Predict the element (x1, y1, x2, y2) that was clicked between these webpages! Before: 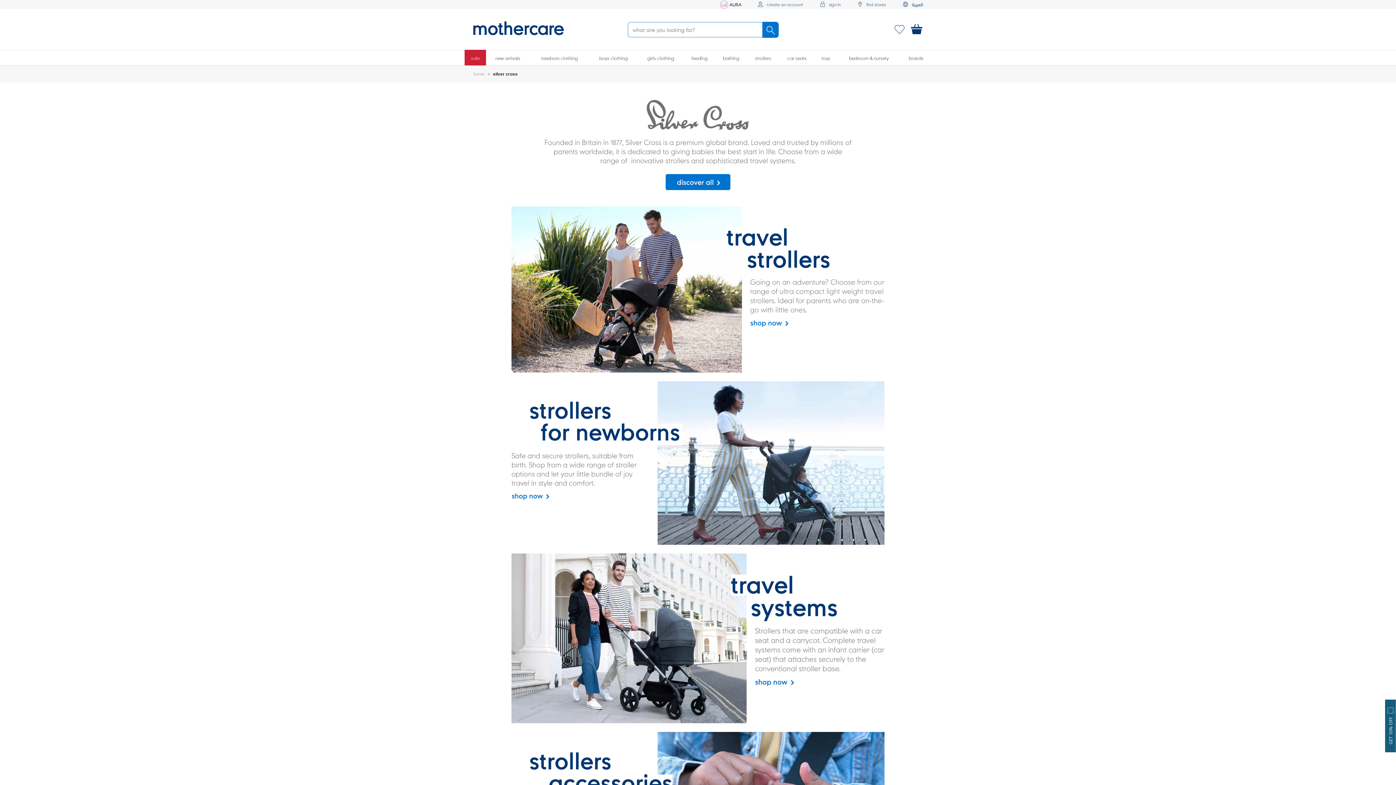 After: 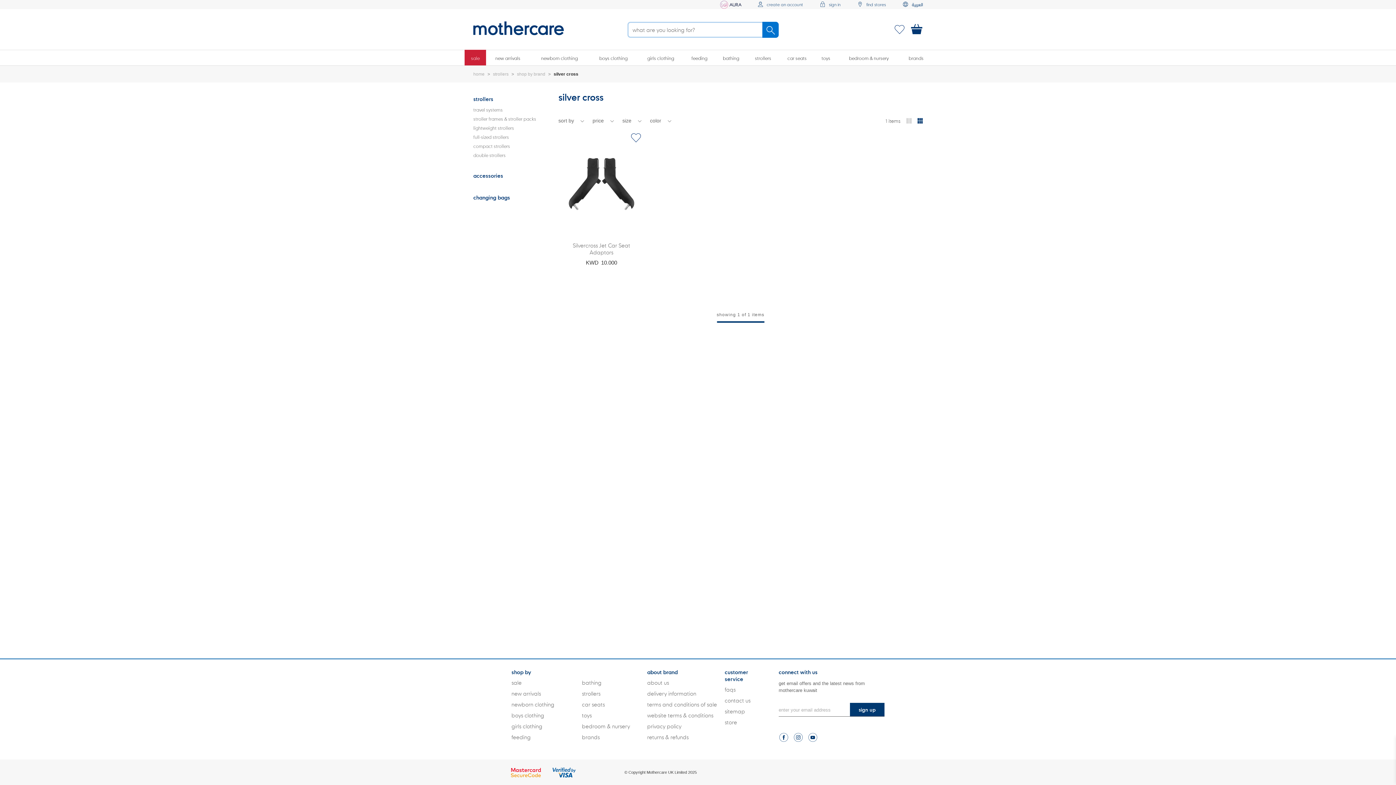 Action: label: /en/shop-strollers/shop-by-brand/silver-cross/ bbox: (511, 92, 884, 197)